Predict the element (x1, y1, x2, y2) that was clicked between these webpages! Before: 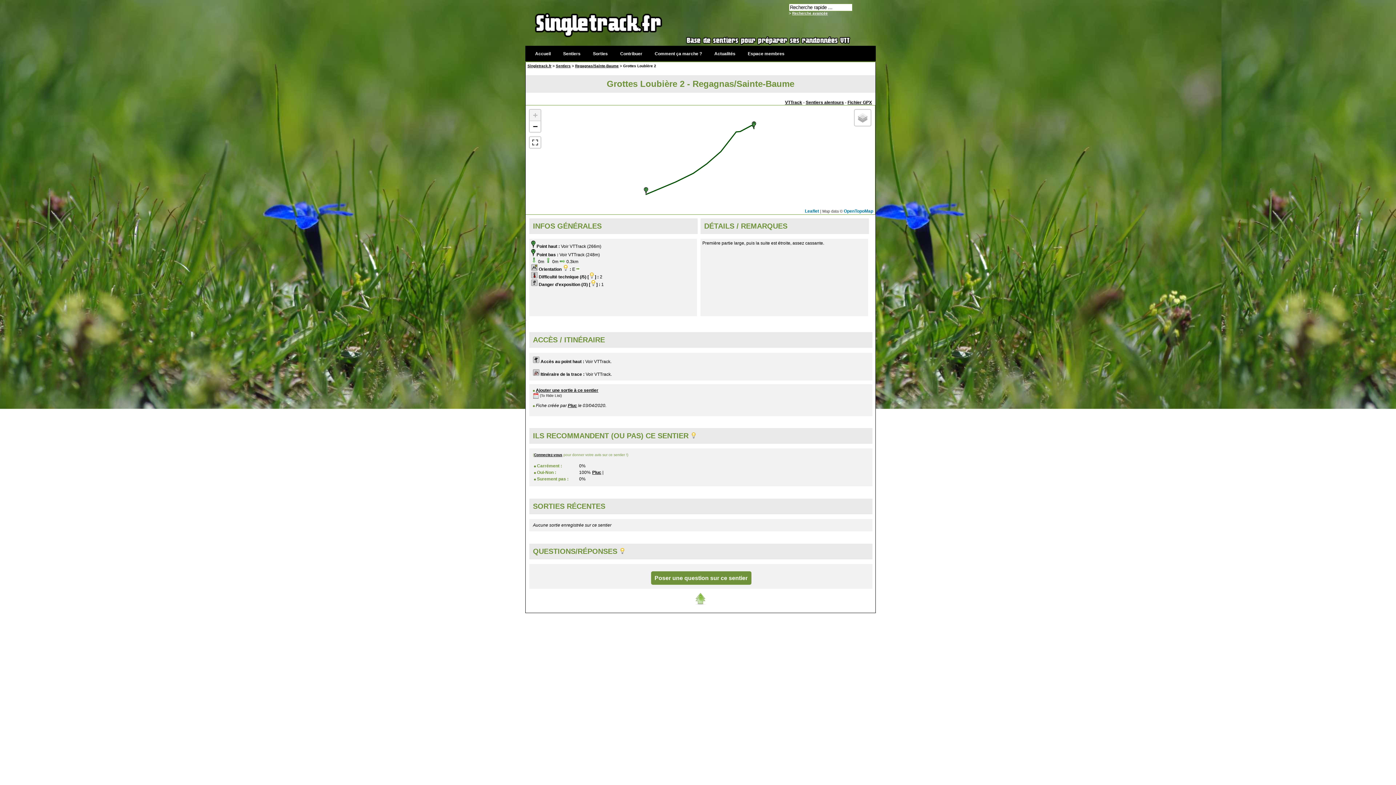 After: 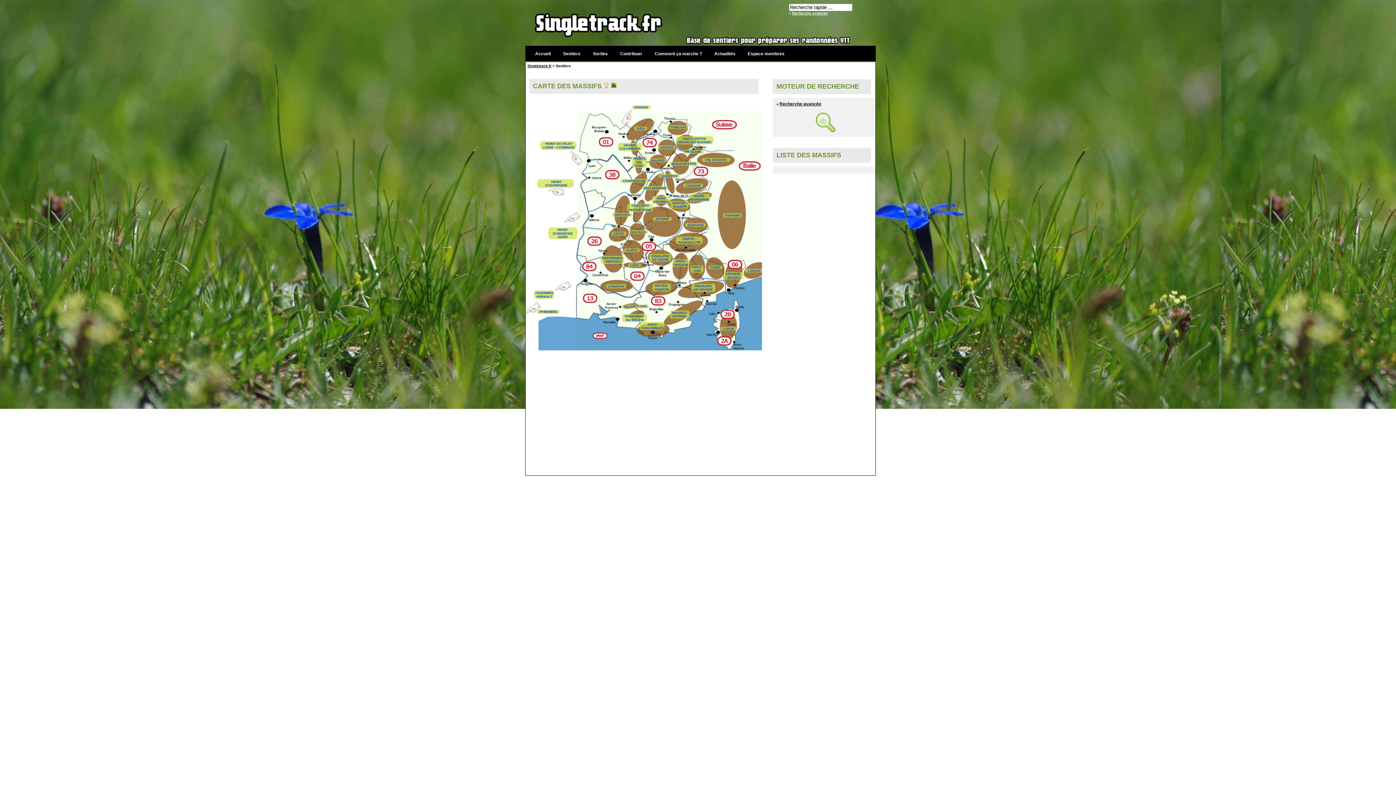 Action: bbox: (556, 64, 570, 68) label: Sentiers